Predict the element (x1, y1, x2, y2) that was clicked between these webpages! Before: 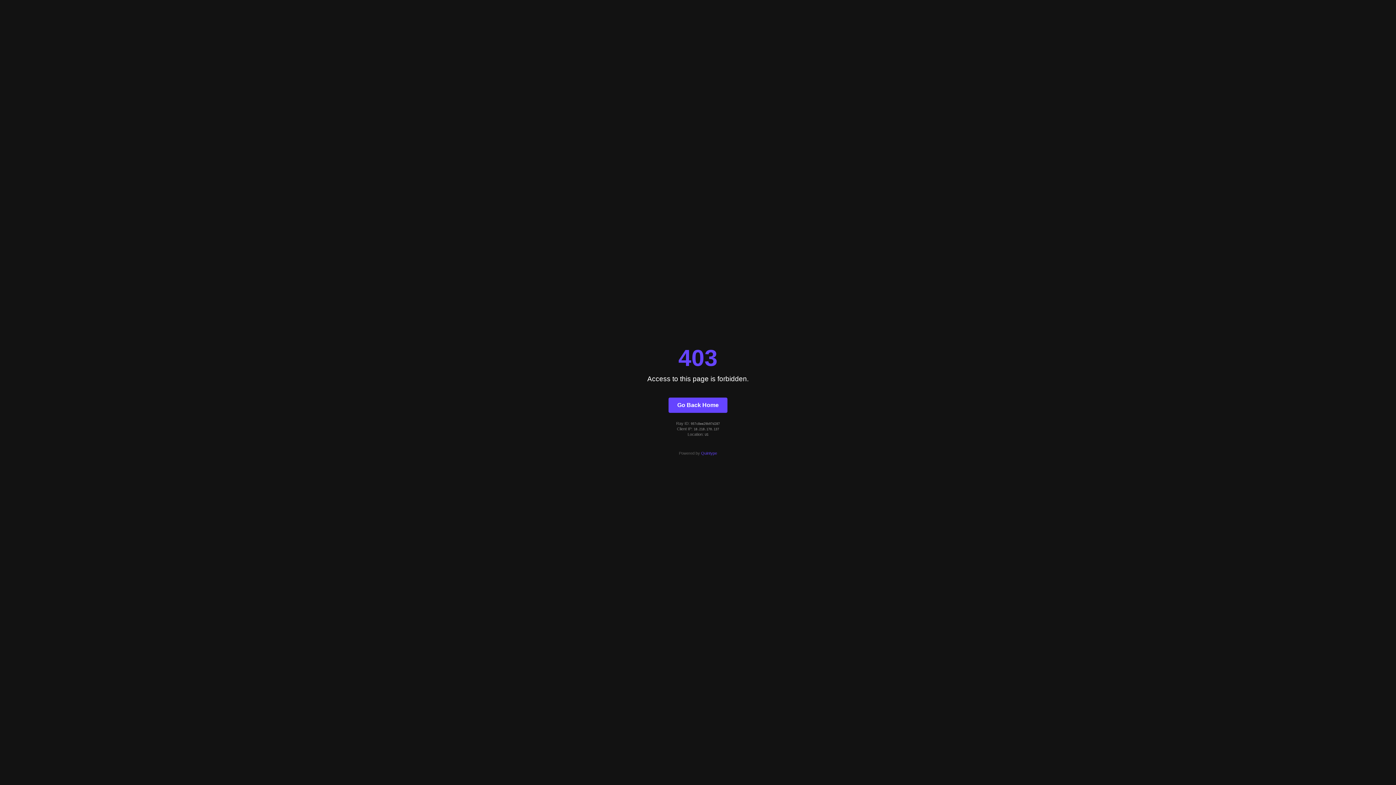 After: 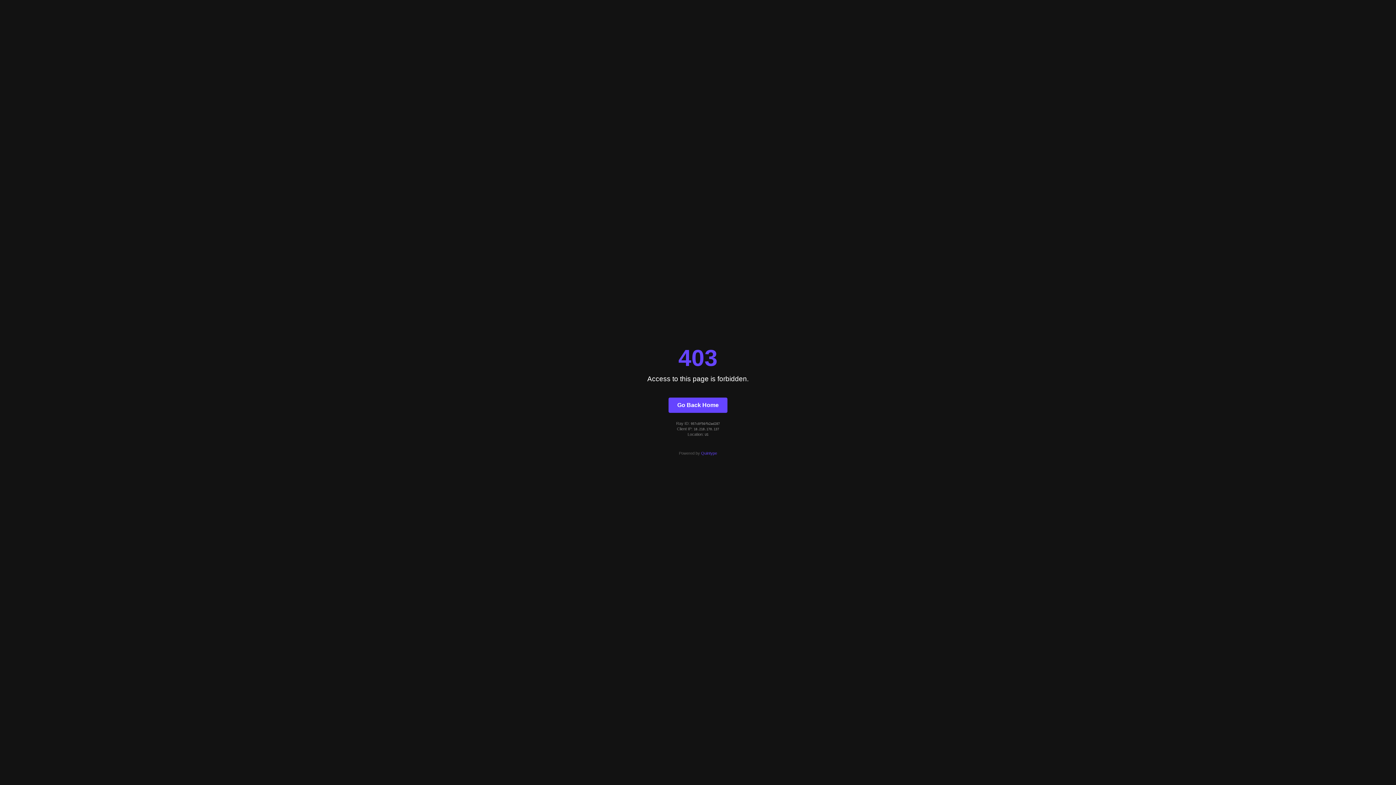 Action: bbox: (668, 397, 727, 412) label: Go Back Home